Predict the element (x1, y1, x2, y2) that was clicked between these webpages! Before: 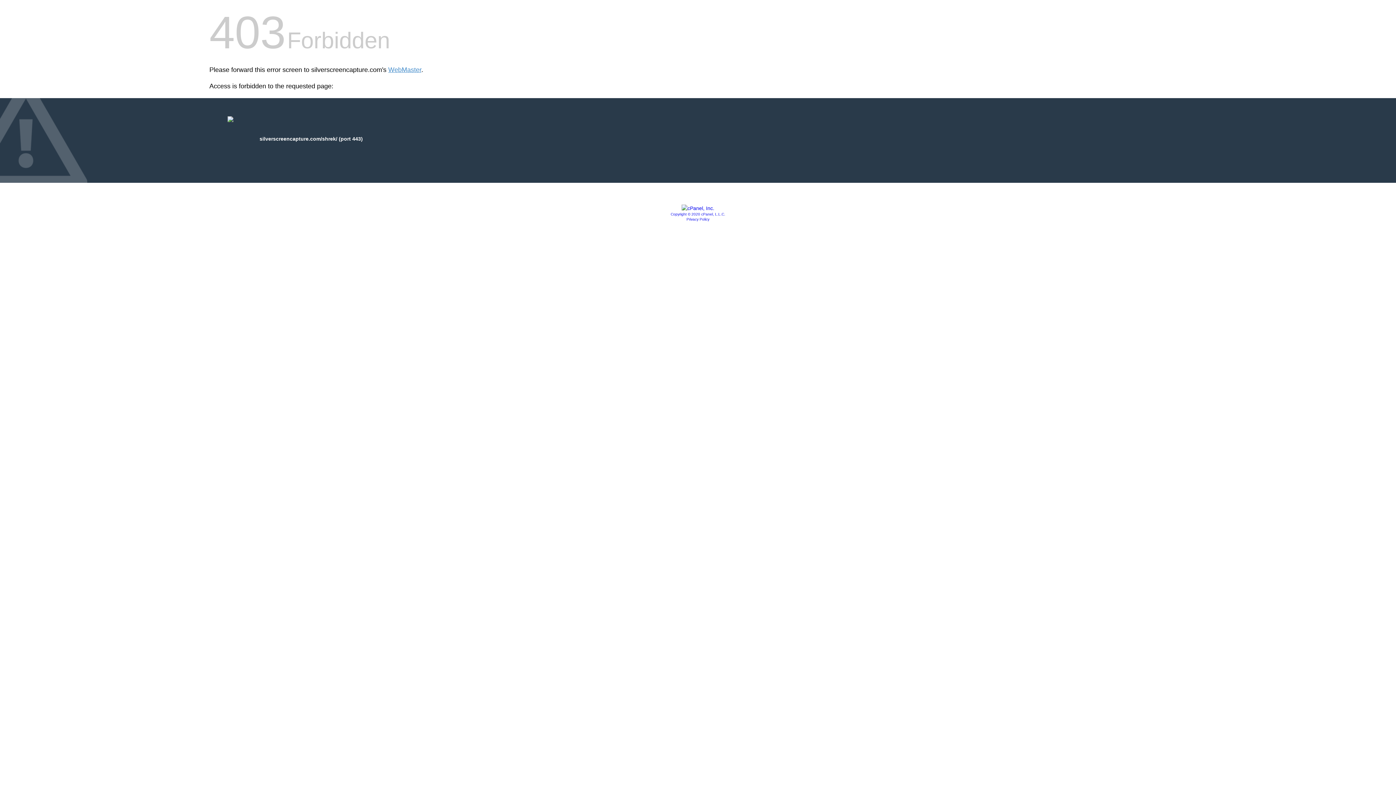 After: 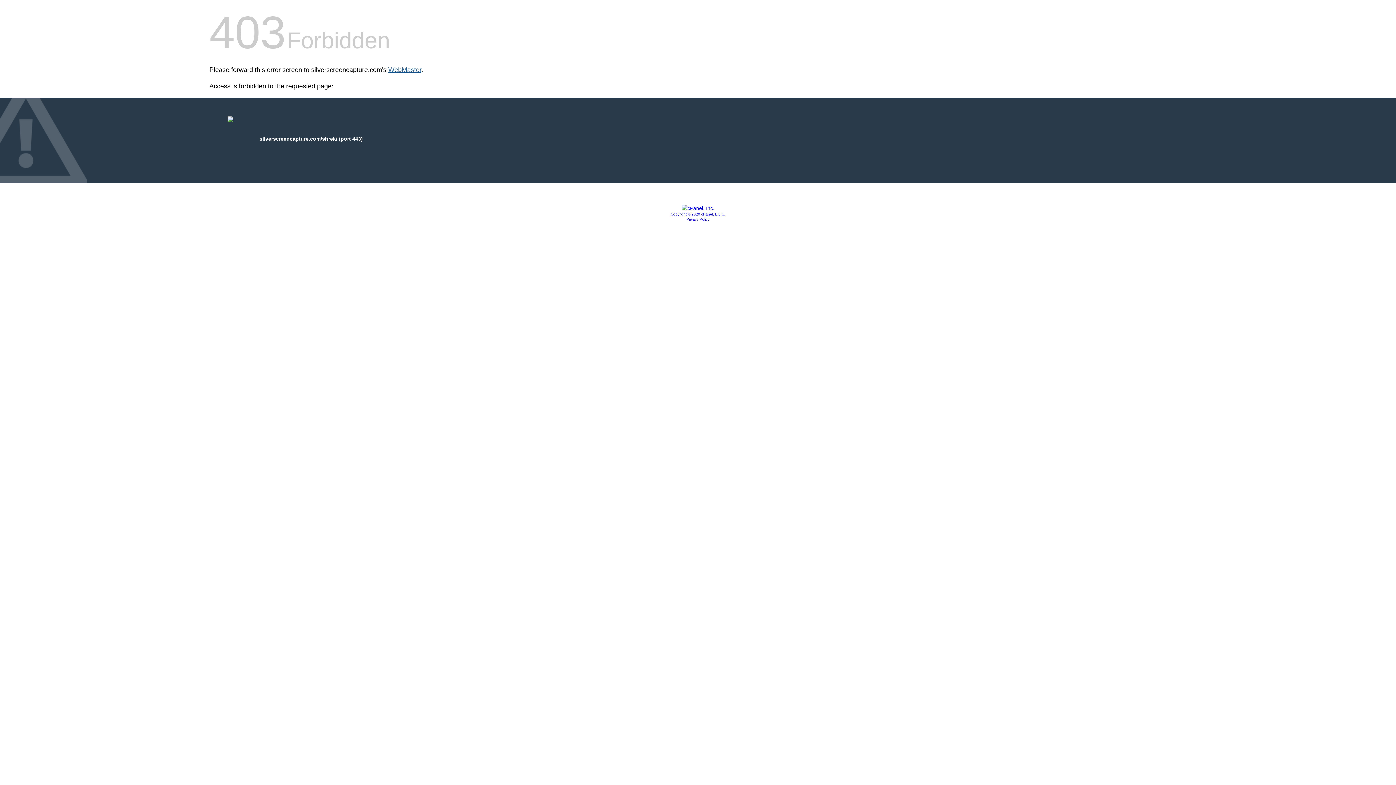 Action: label: WebMaster bbox: (388, 66, 421, 73)